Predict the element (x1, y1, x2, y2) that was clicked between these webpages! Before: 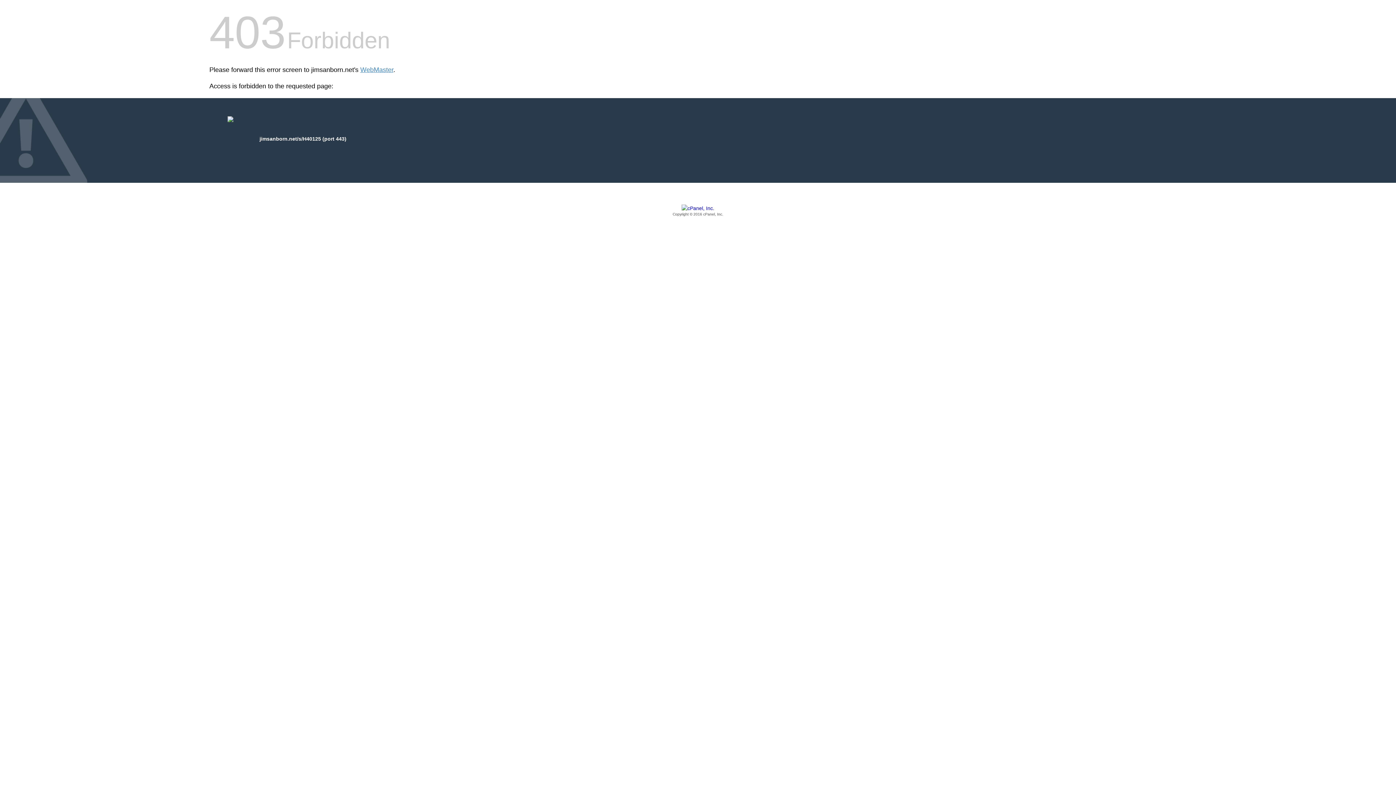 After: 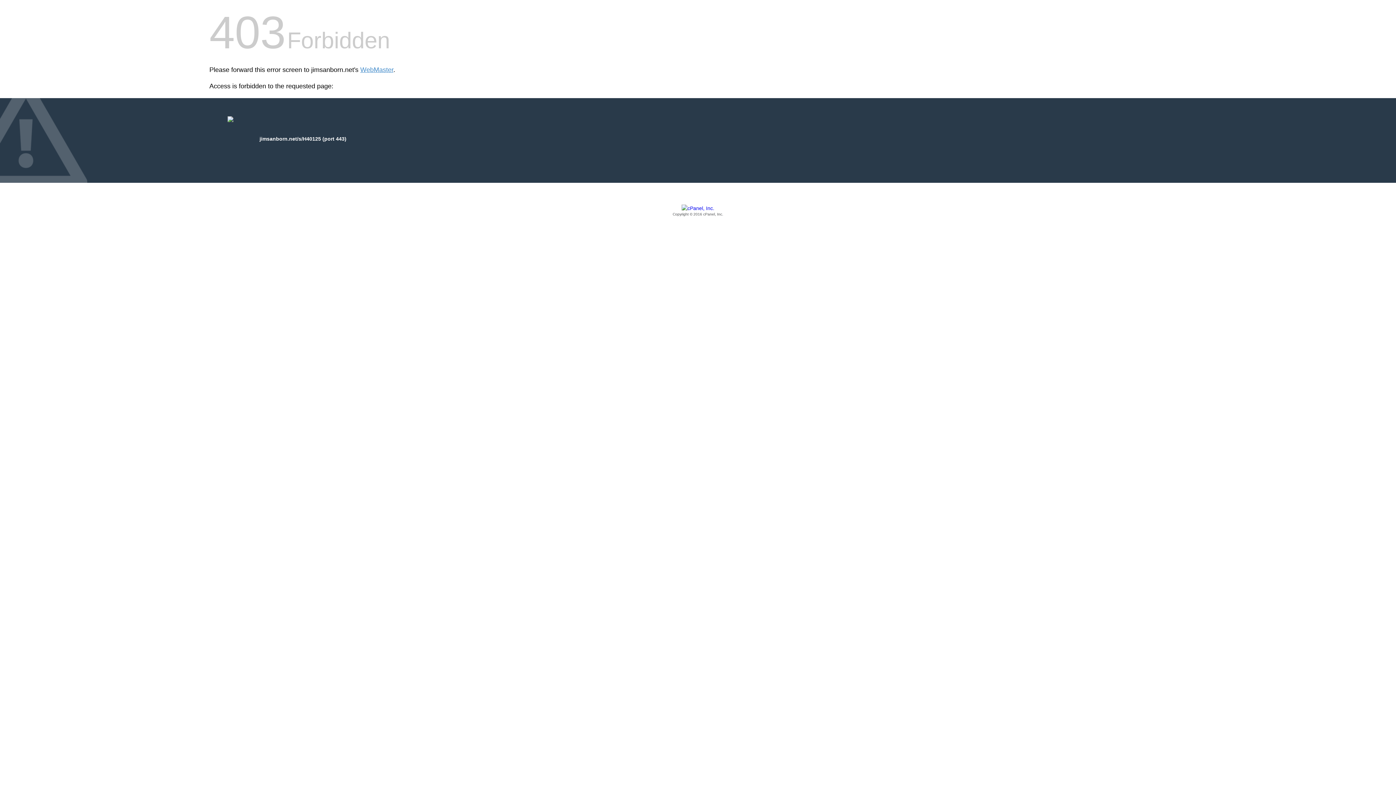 Action: bbox: (209, 205, 1186, 217) label: Copyright © 2016 cPanel, Inc.